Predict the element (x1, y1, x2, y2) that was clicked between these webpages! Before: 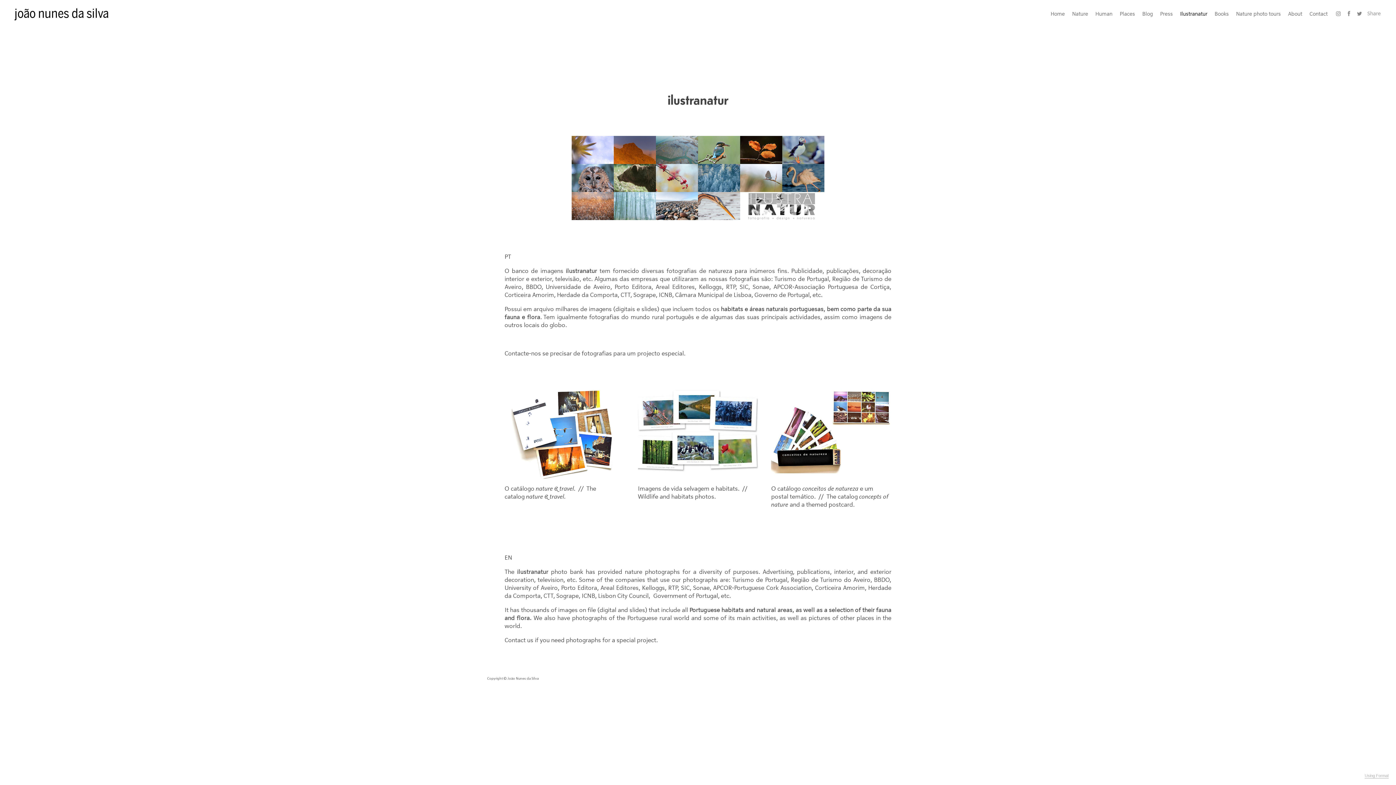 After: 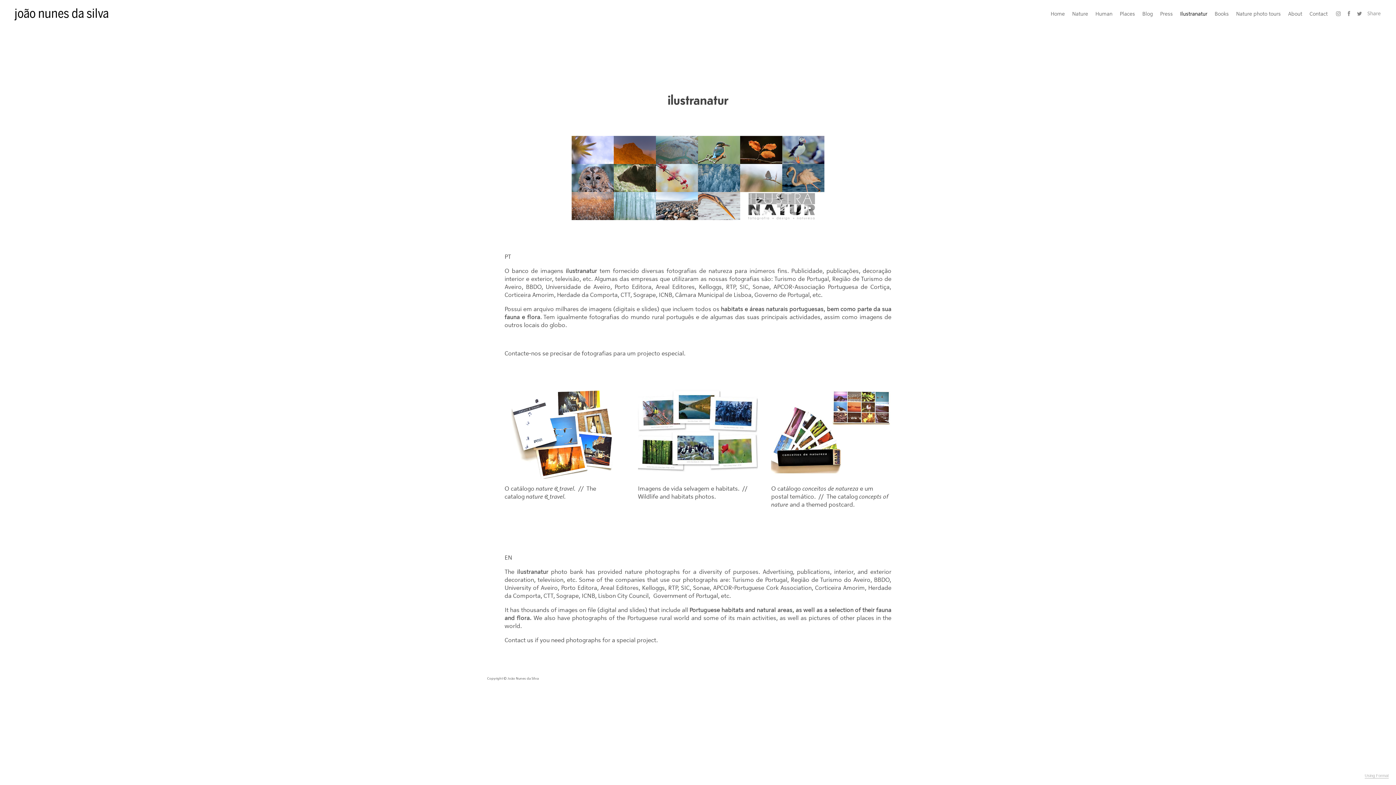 Action: label: Ilustranatur bbox: (1180, 11, 1207, 16)